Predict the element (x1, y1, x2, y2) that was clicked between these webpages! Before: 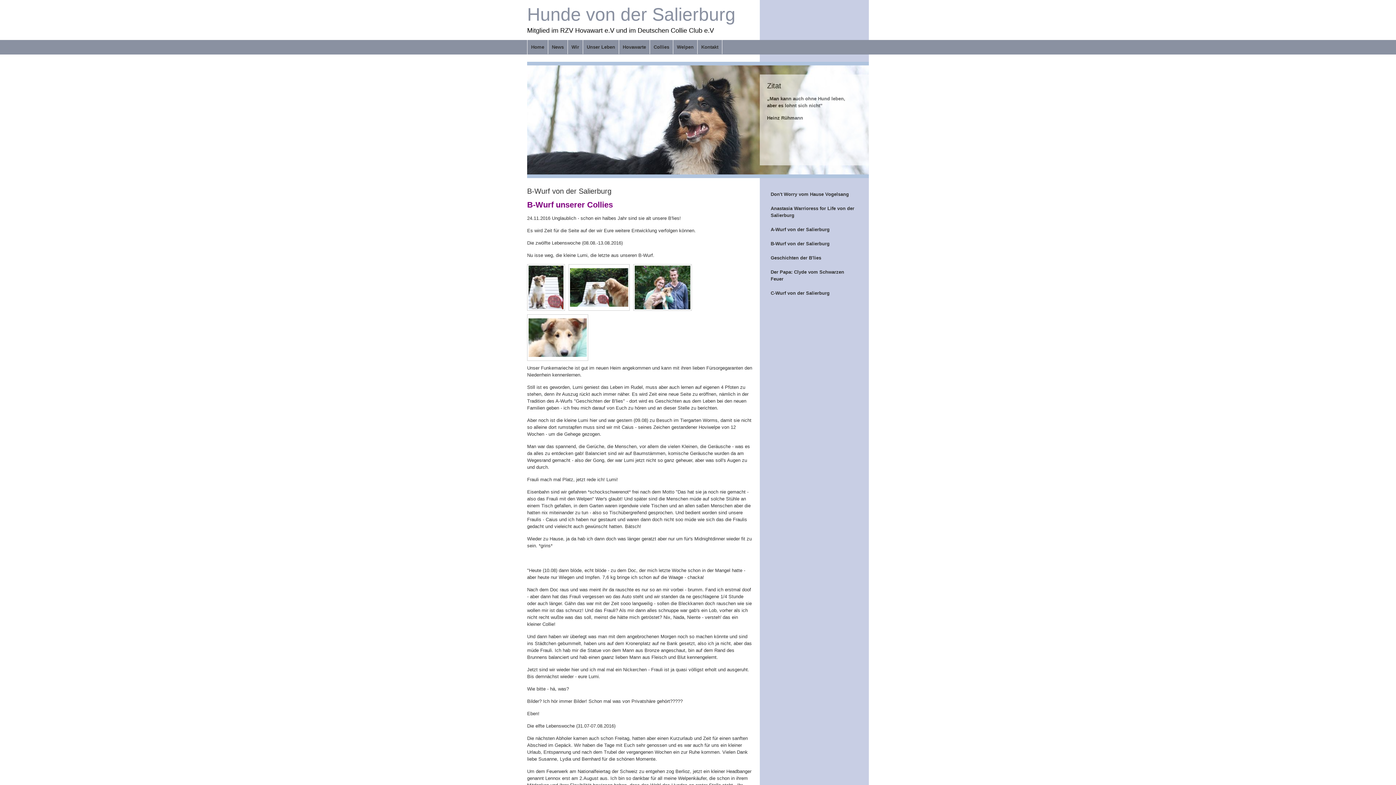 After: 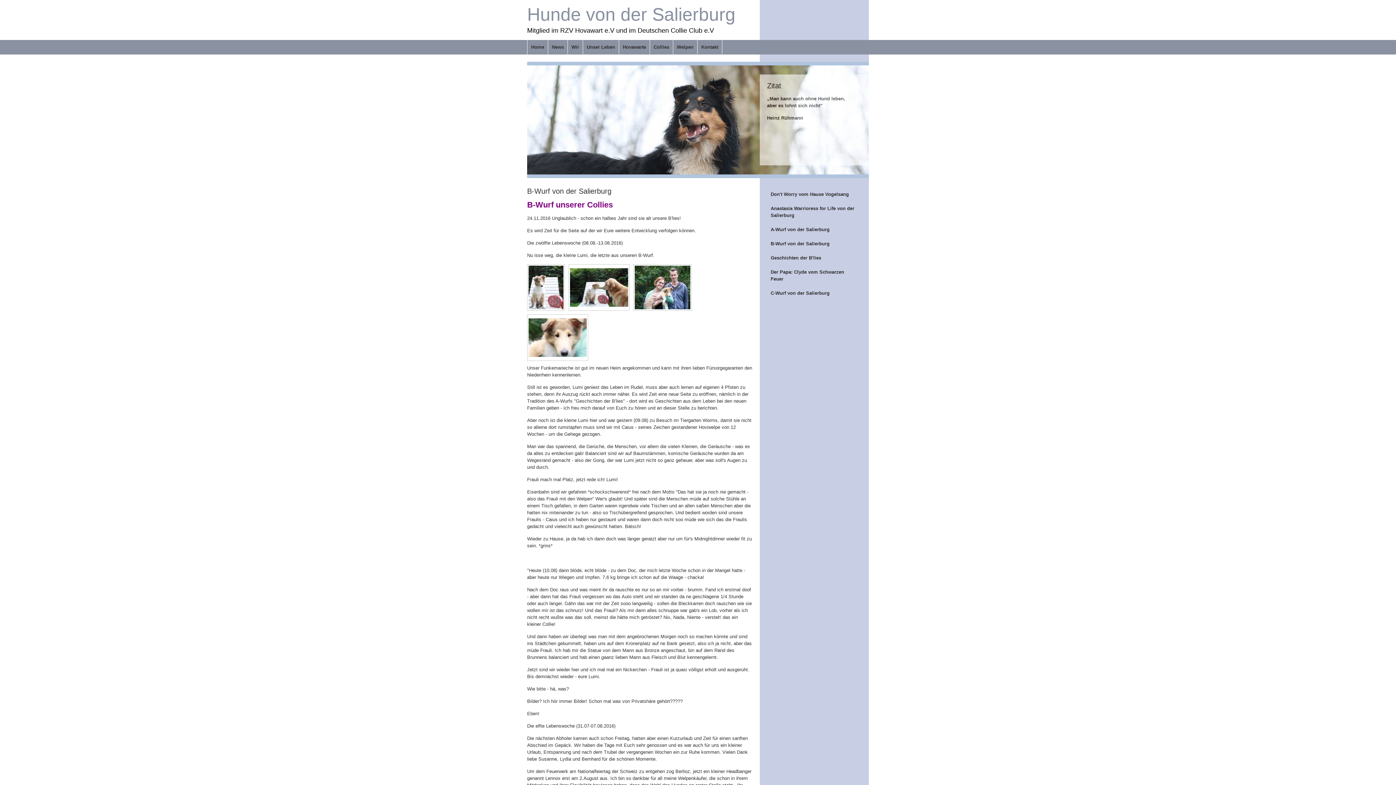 Action: bbox: (767, 236, 861, 250) label: B-Wurf von der Salierburg